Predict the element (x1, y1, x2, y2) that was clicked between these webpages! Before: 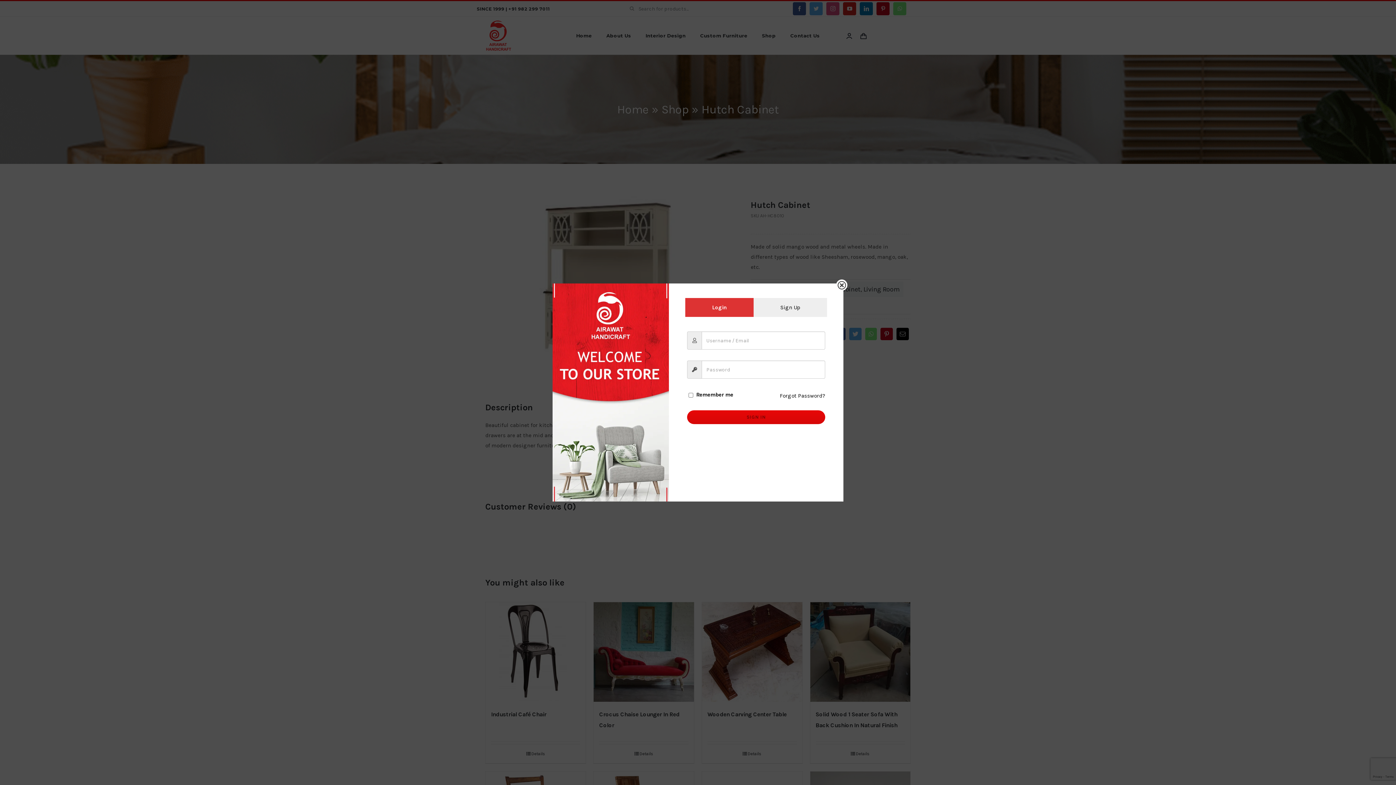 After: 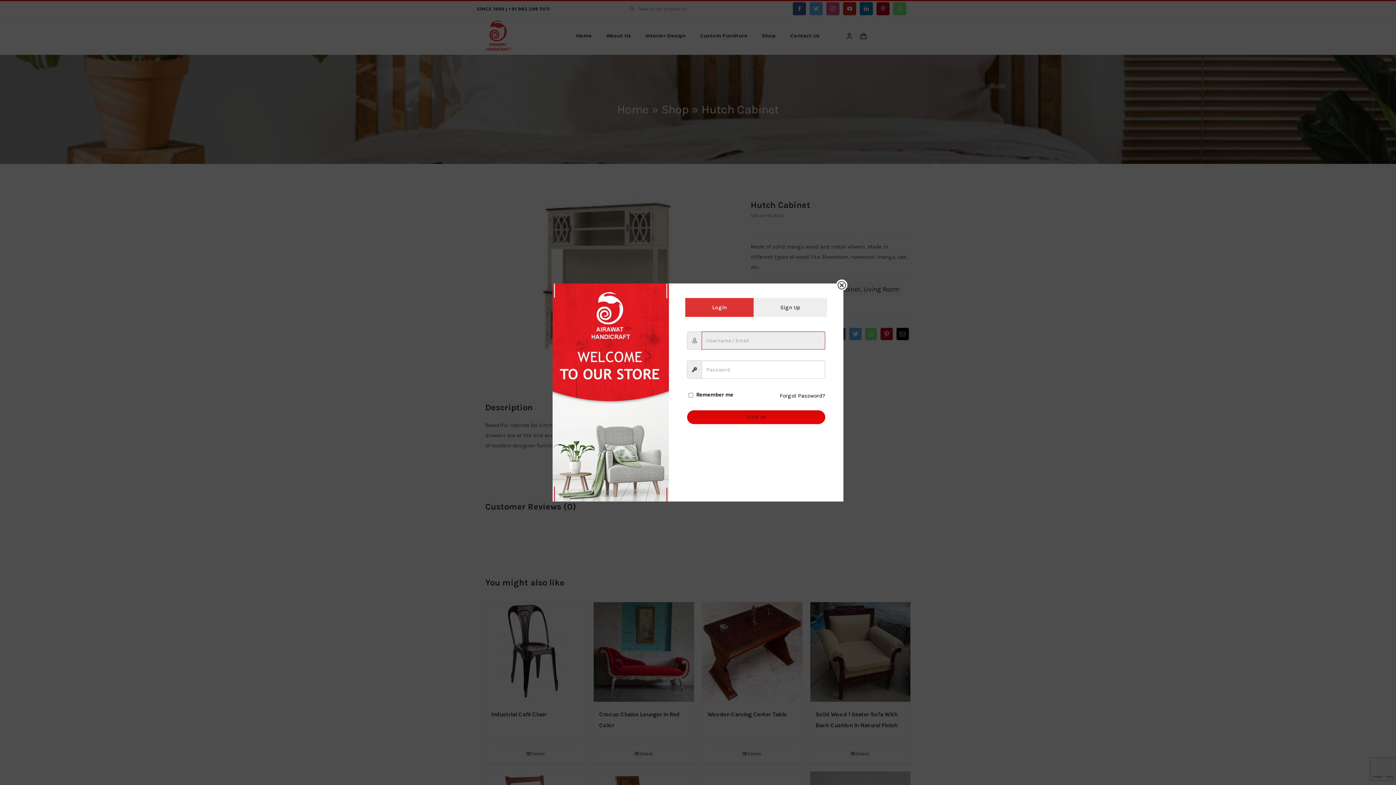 Action: bbox: (687, 410, 825, 424) label: SIGN IN